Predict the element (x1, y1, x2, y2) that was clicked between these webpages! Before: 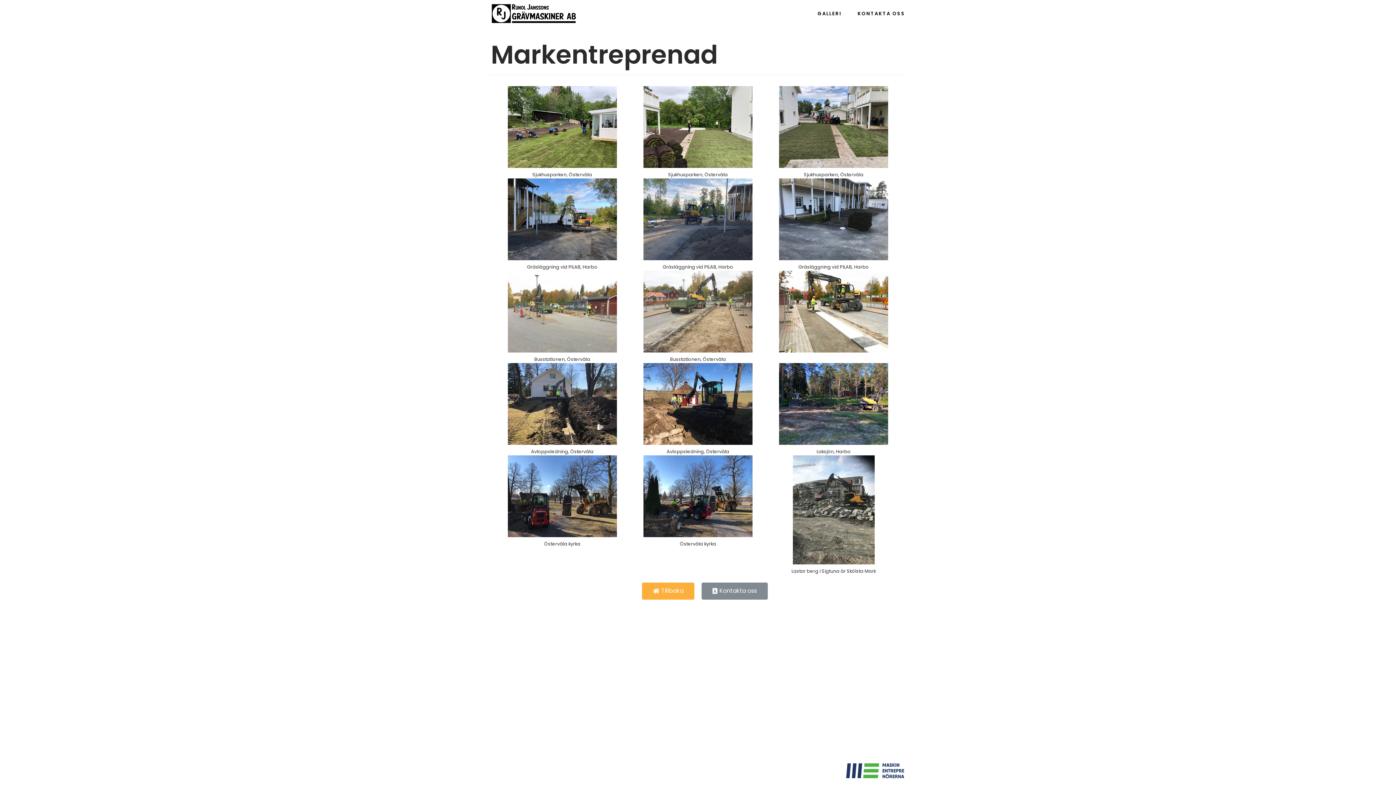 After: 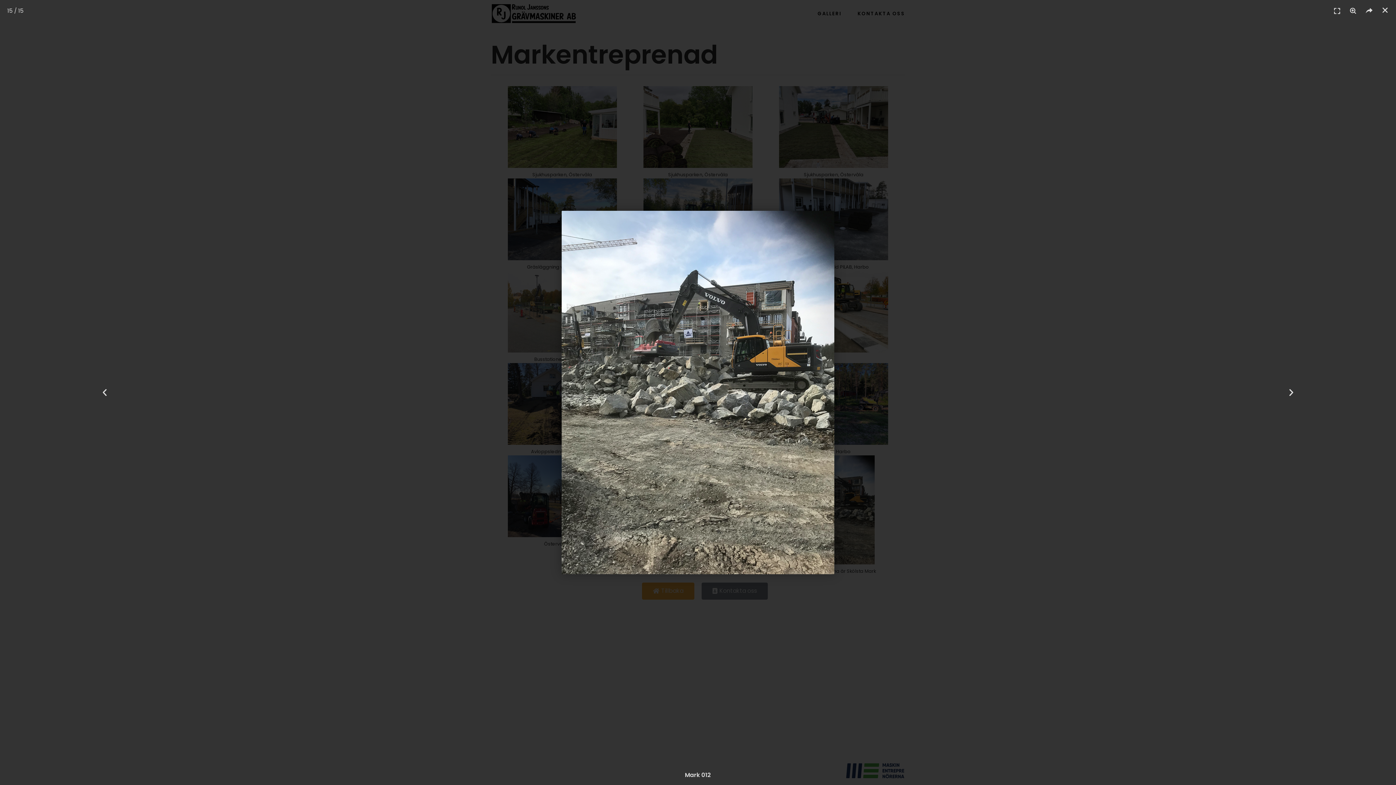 Action: bbox: (793, 558, 874, 566)